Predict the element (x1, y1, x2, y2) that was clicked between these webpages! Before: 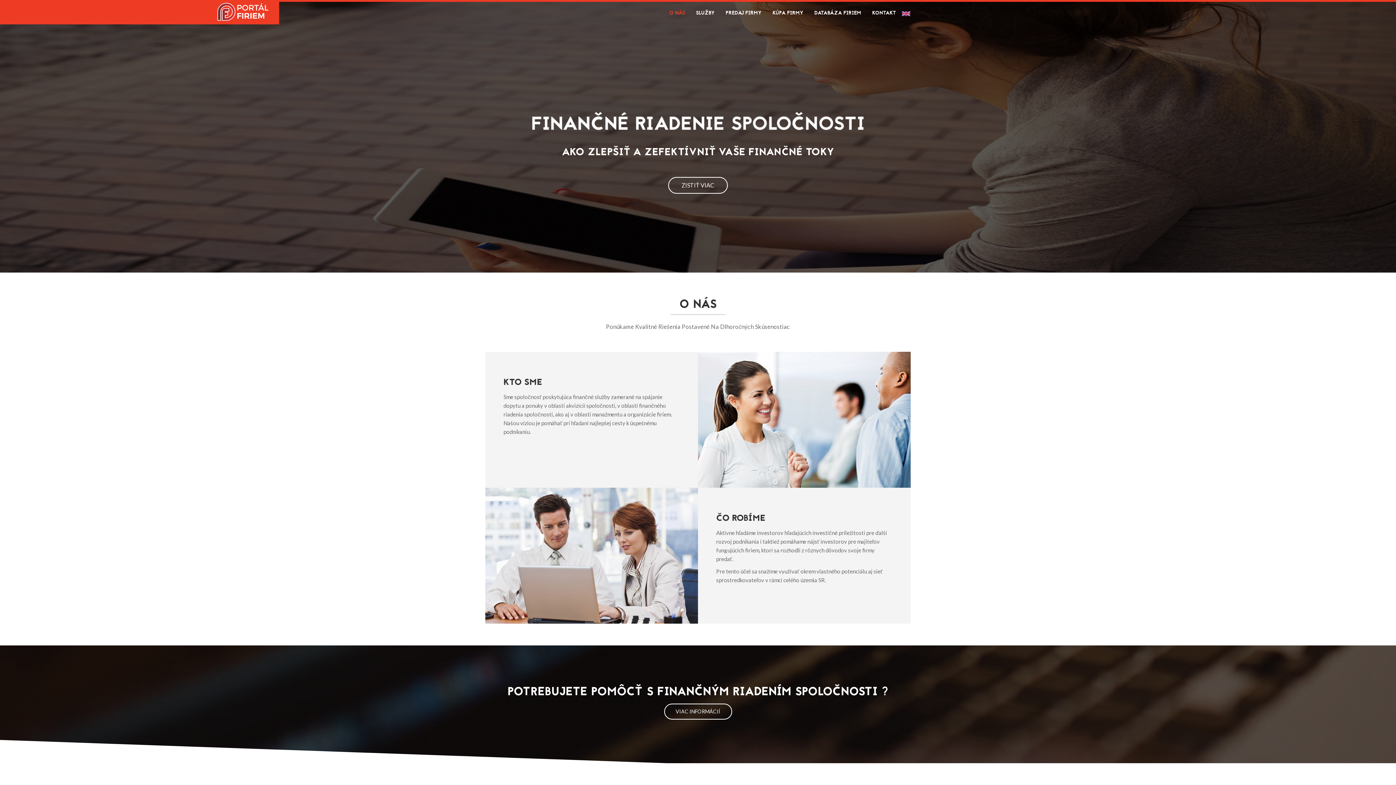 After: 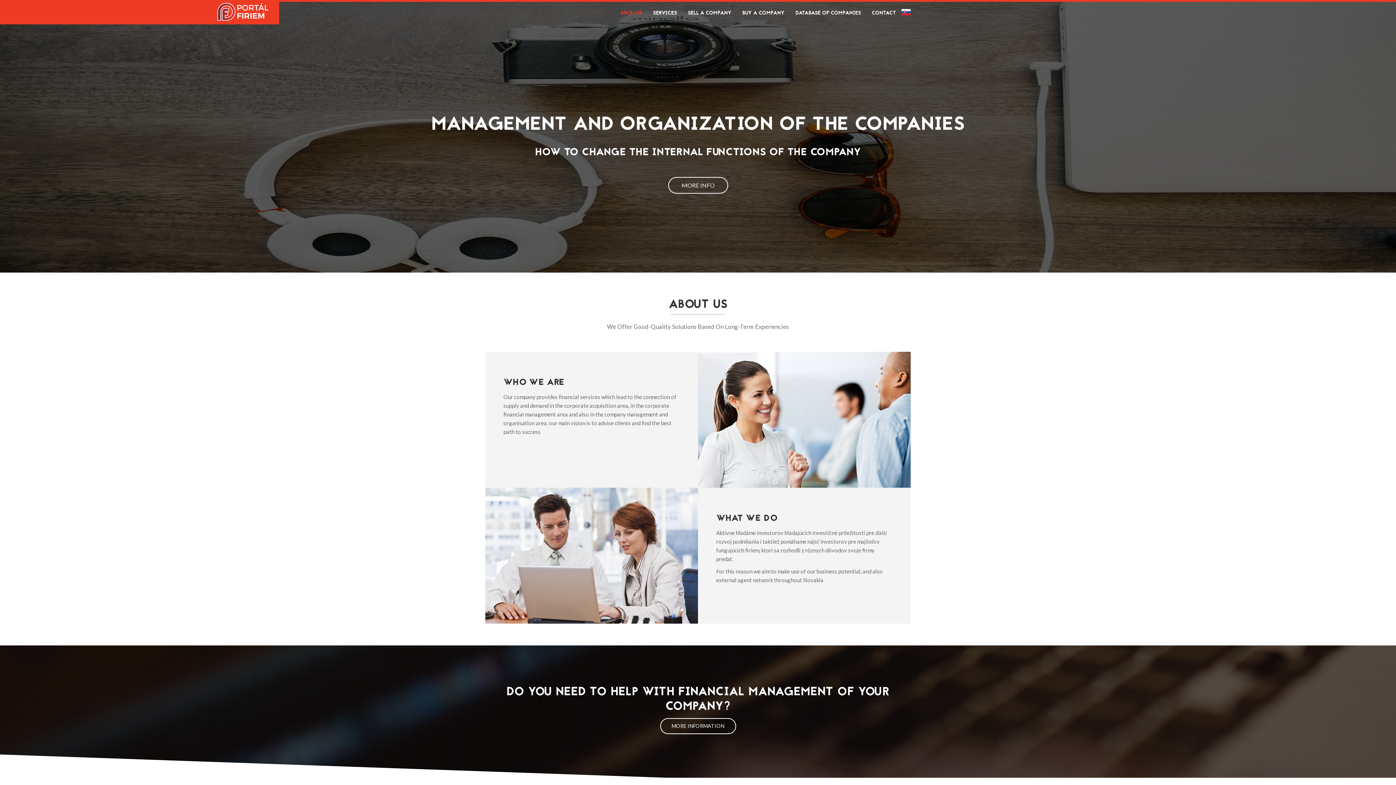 Action: bbox: (901, 5, 910, 12)